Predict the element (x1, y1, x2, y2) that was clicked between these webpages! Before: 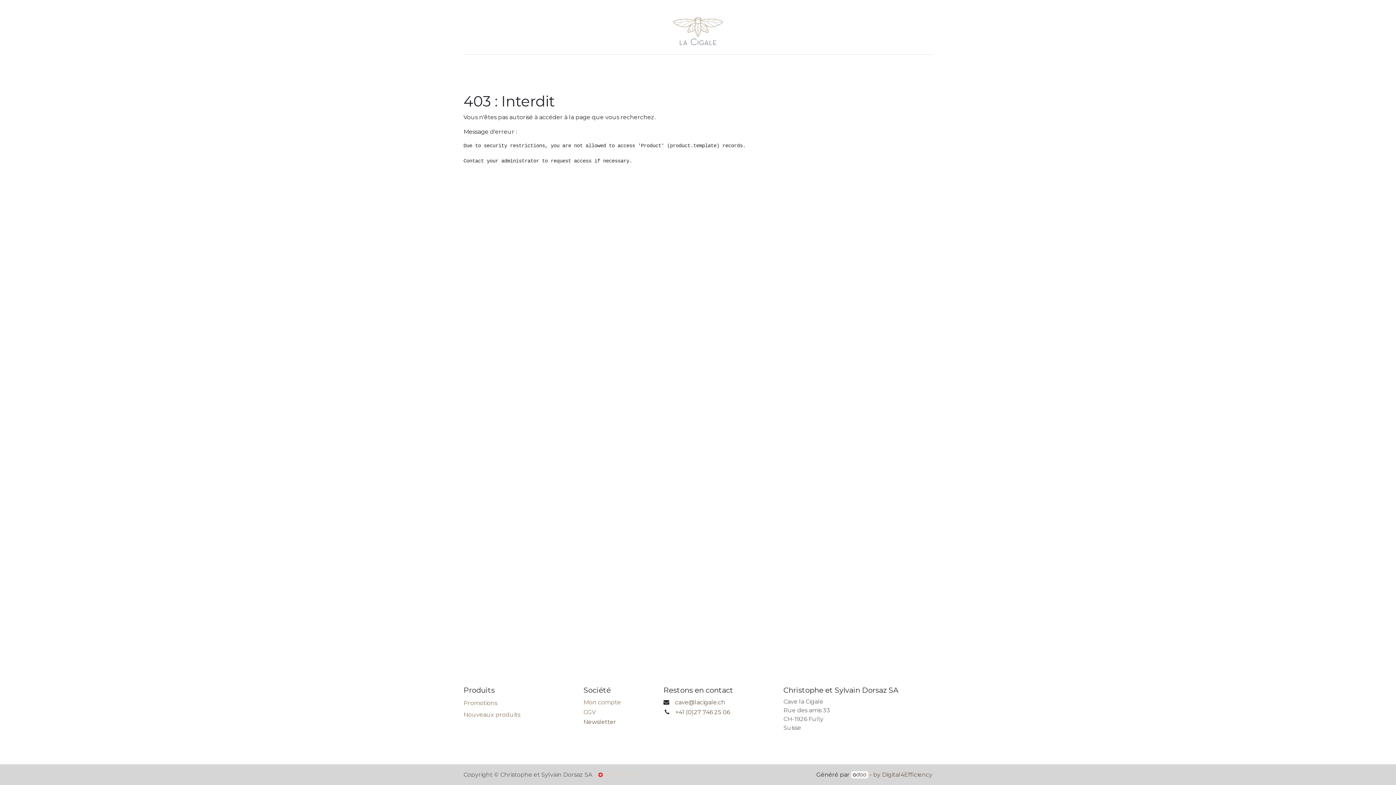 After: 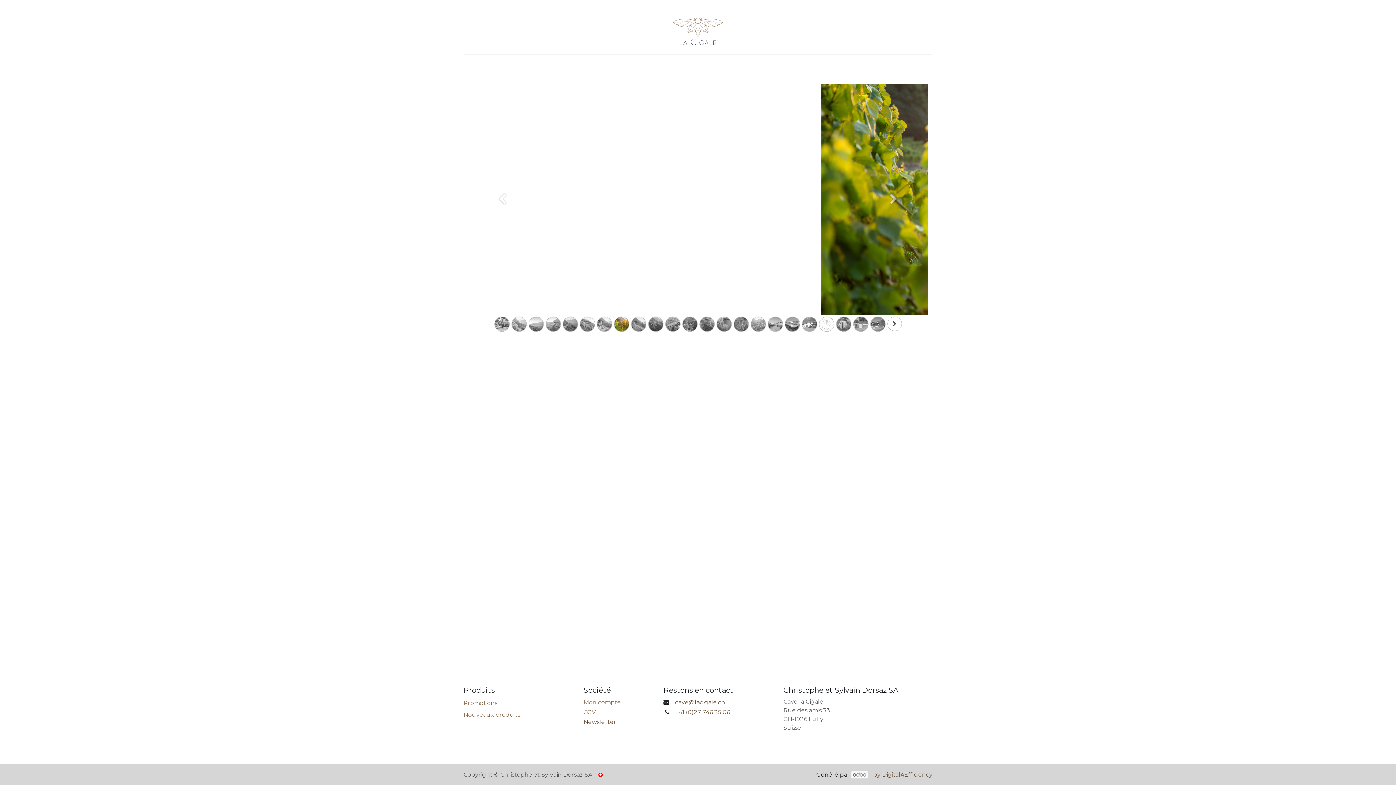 Action: bbox: (628, 57, 654, 72) label: Galerie